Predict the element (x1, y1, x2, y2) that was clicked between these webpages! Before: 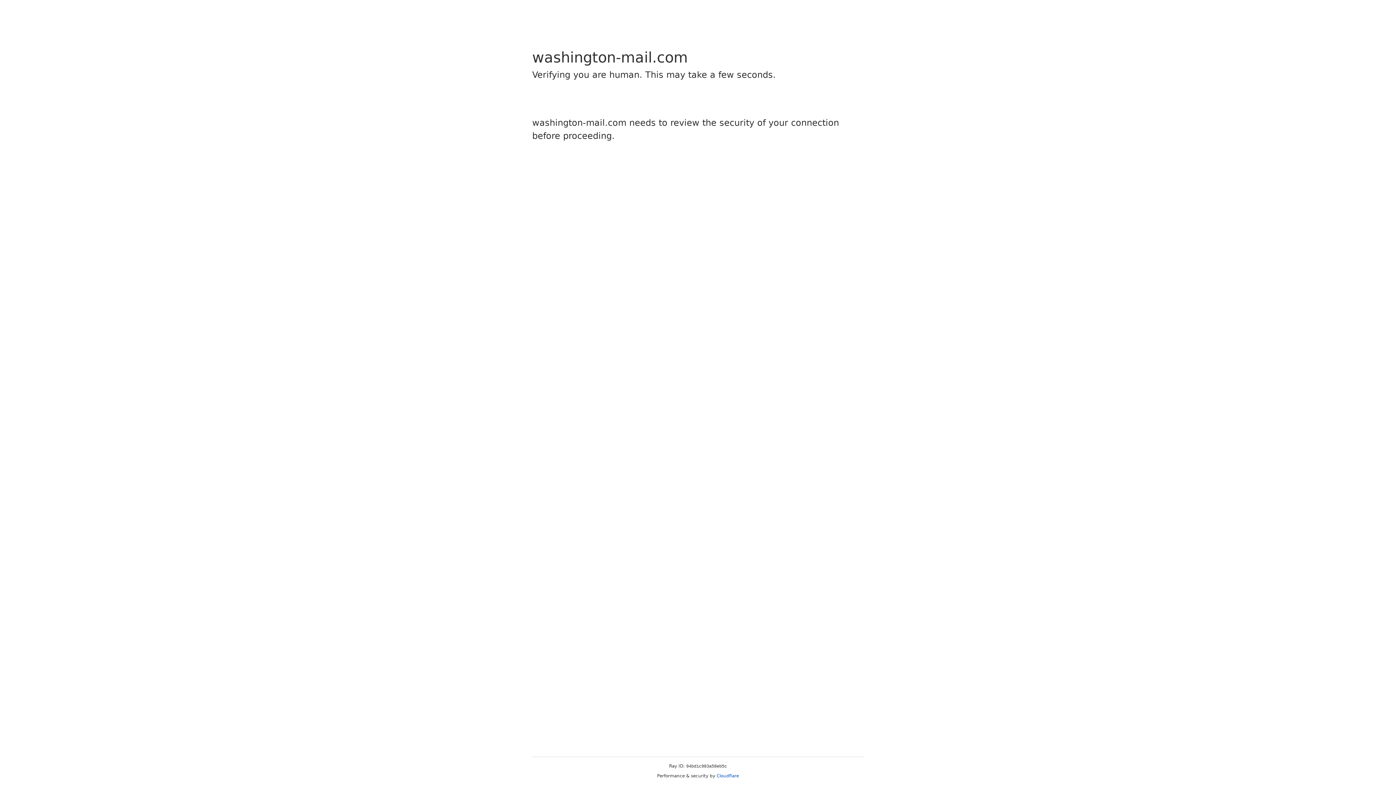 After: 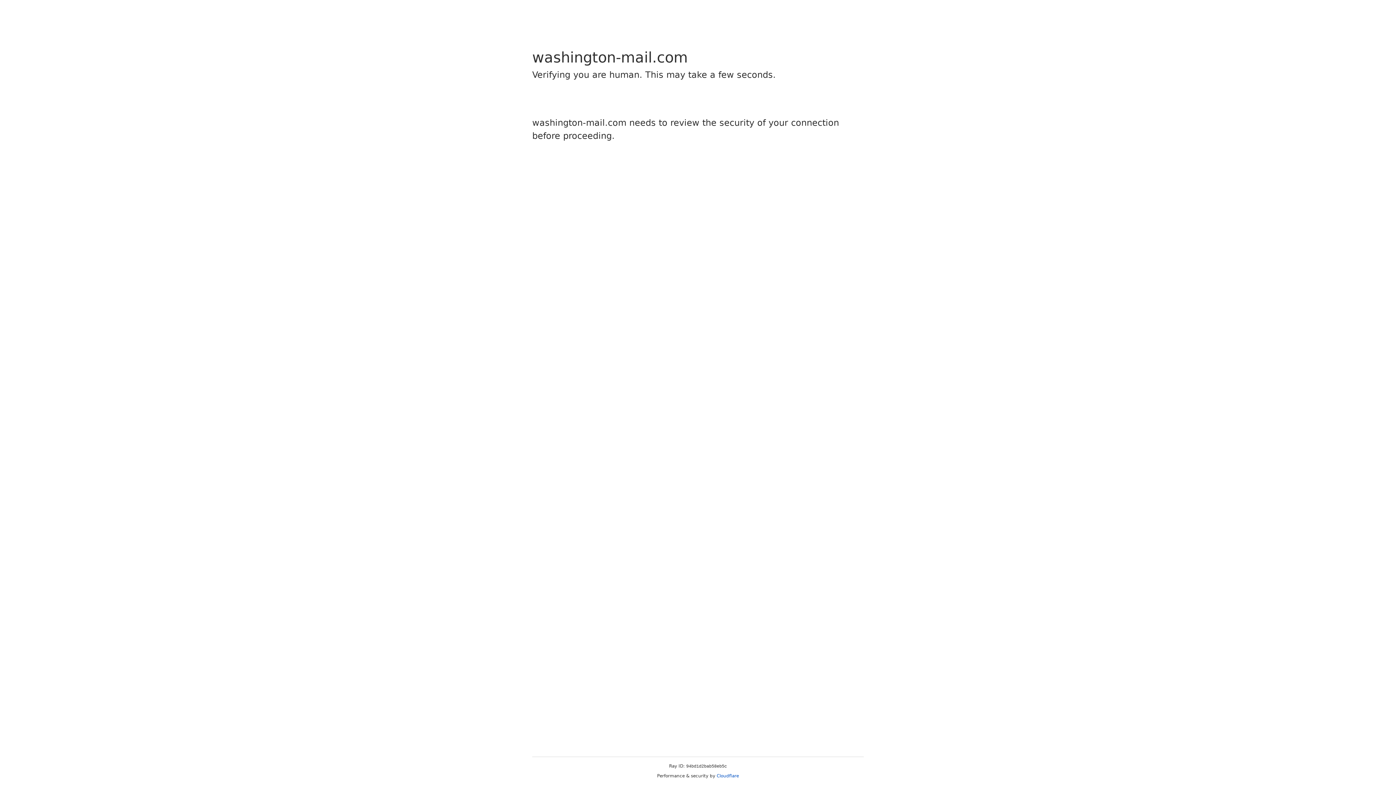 Action: bbox: (716, 773, 739, 778) label: Cloudflare